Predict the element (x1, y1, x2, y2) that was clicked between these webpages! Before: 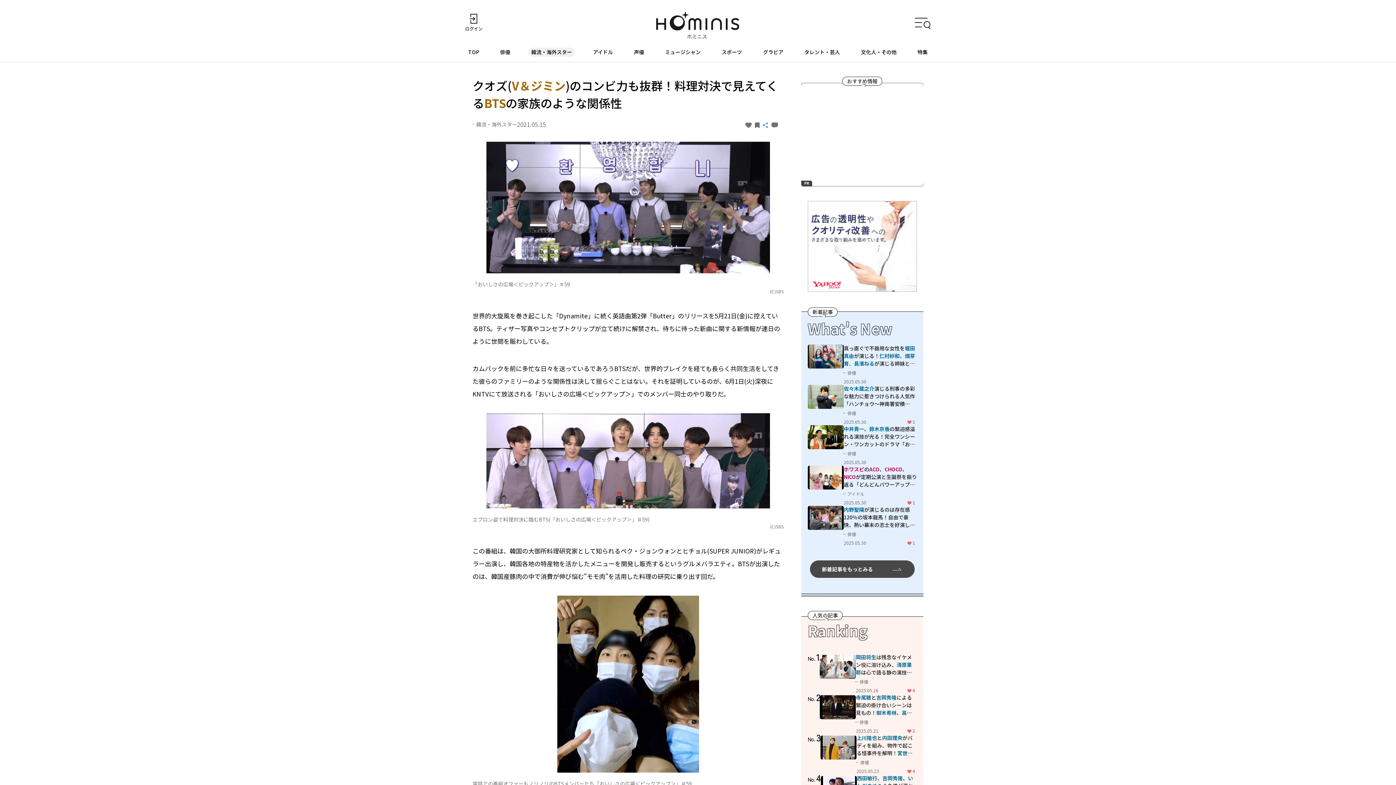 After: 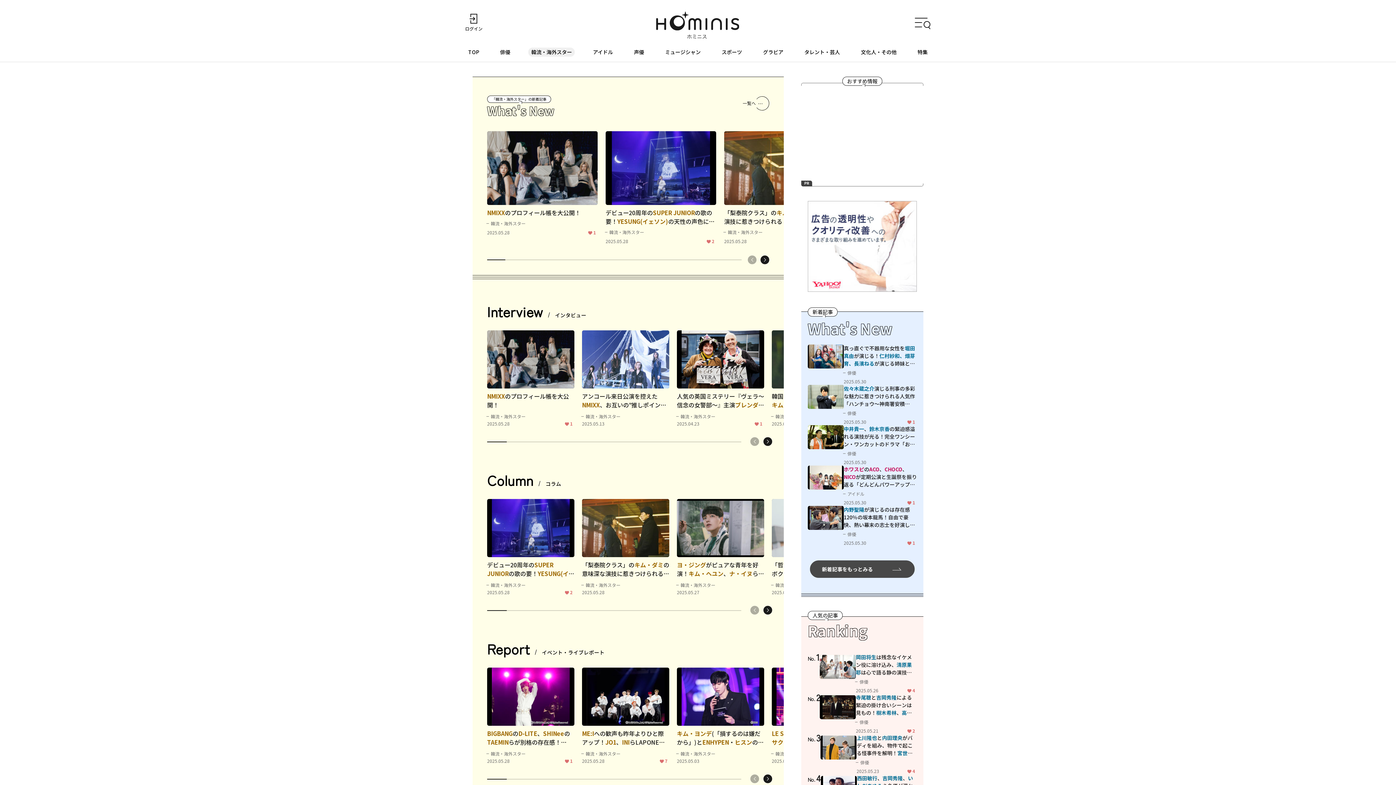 Action: label: 韓流・海外スター bbox: (528, 47, 575, 56)